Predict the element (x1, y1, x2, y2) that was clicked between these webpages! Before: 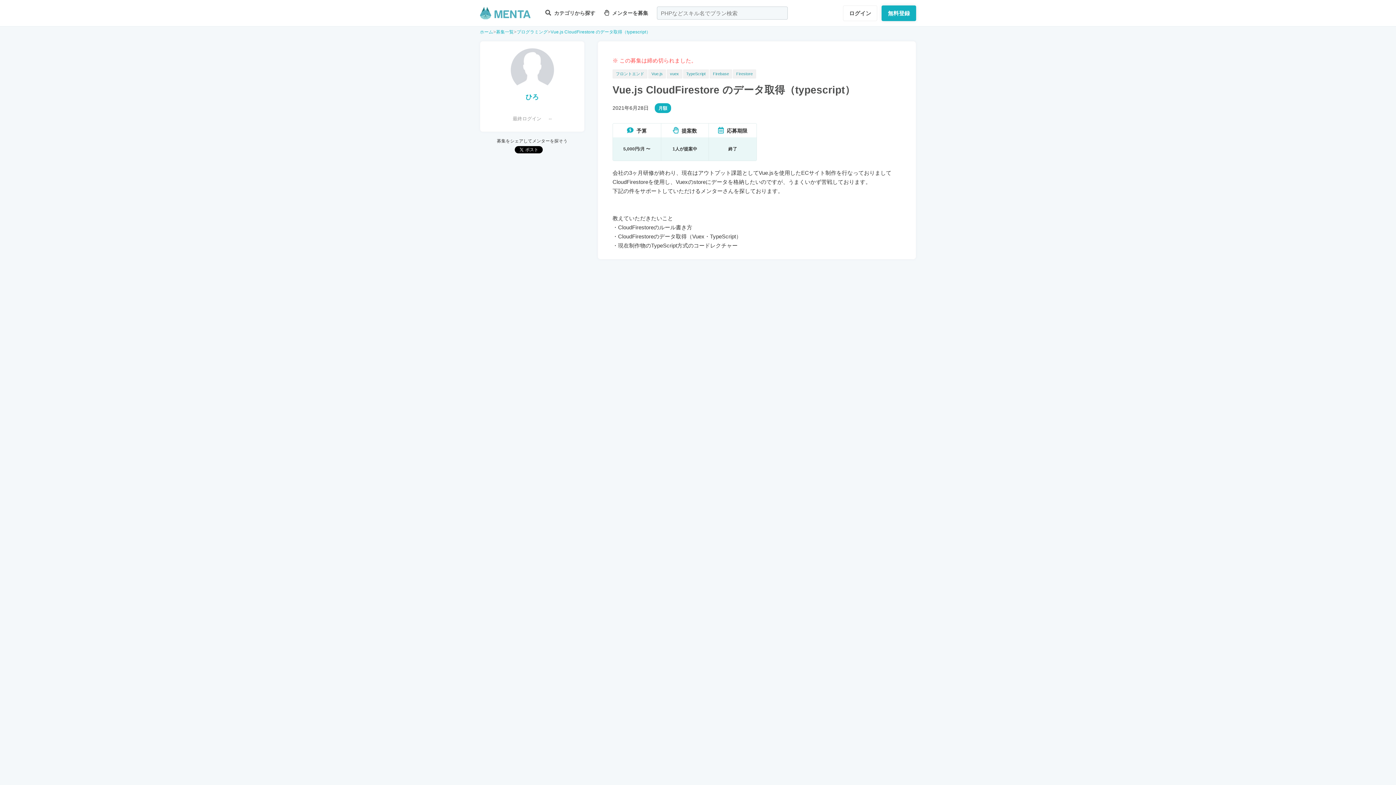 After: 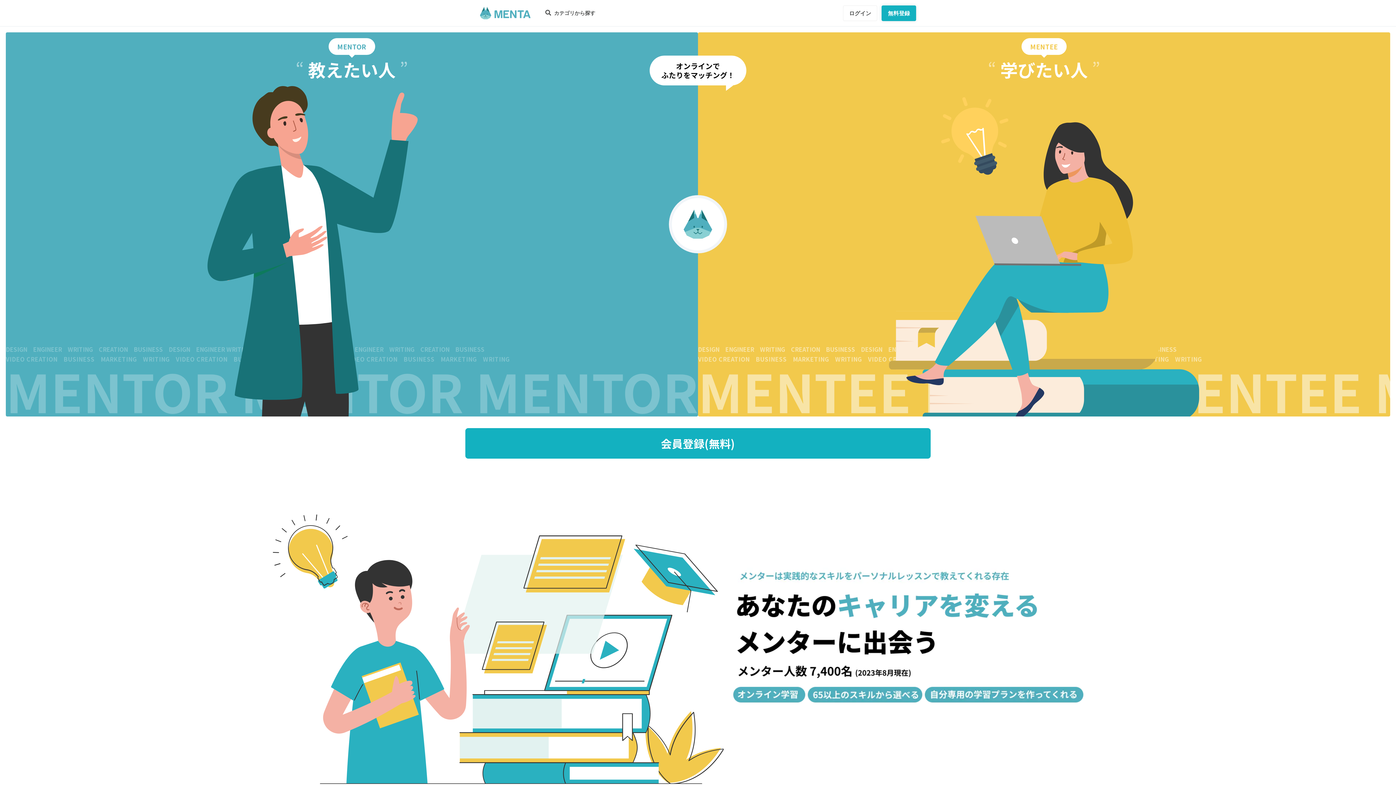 Action: bbox: (480, 4, 530, 21)